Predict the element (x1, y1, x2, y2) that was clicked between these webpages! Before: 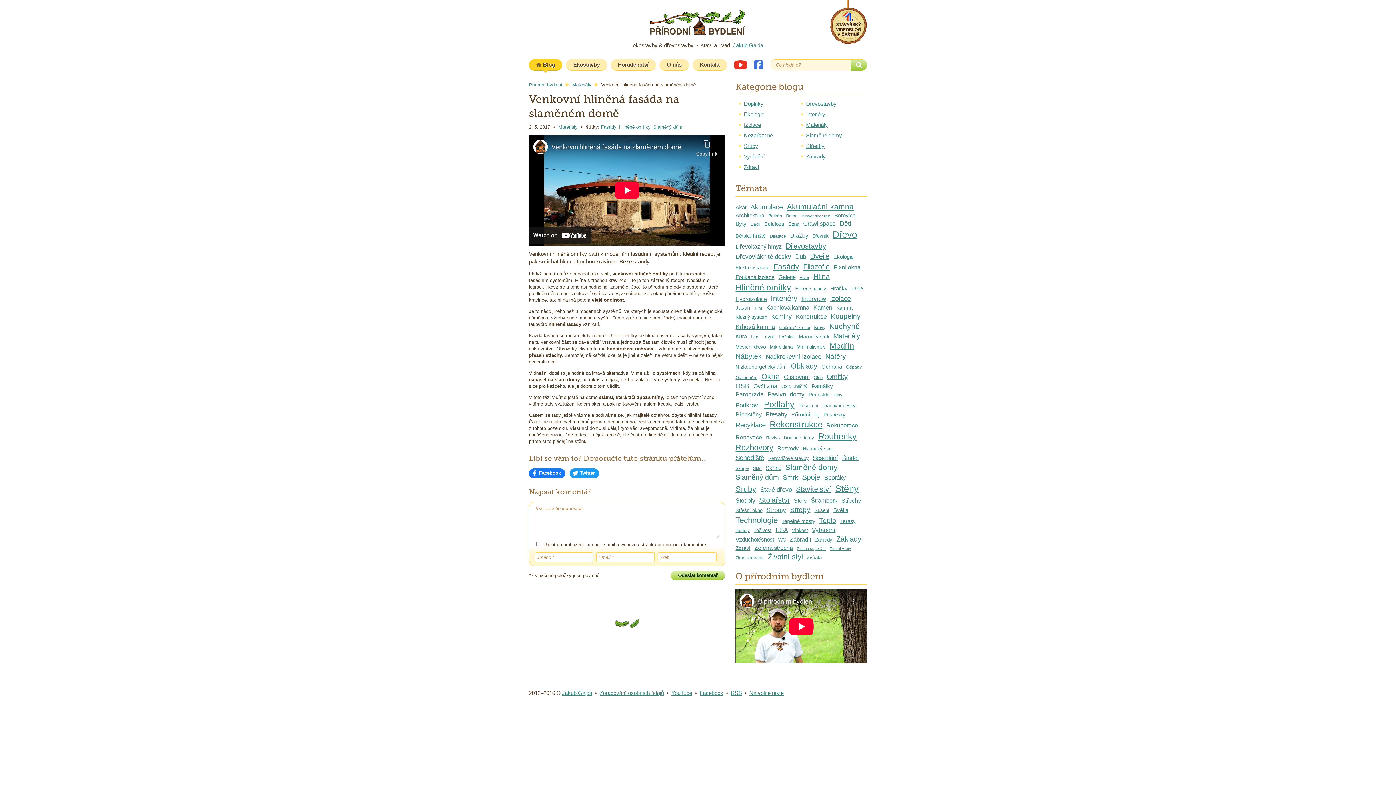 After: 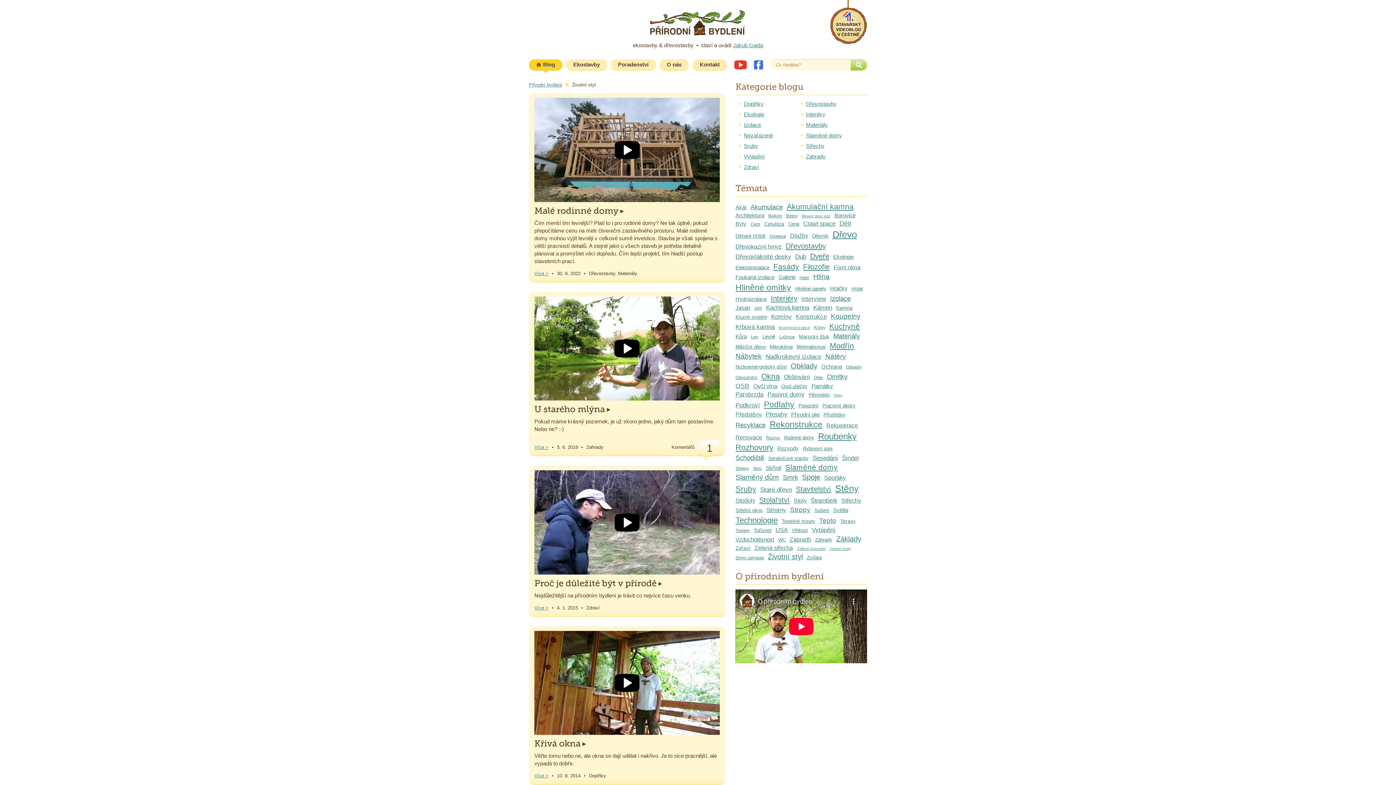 Action: bbox: (768, 553, 802, 561) label: Životní styl